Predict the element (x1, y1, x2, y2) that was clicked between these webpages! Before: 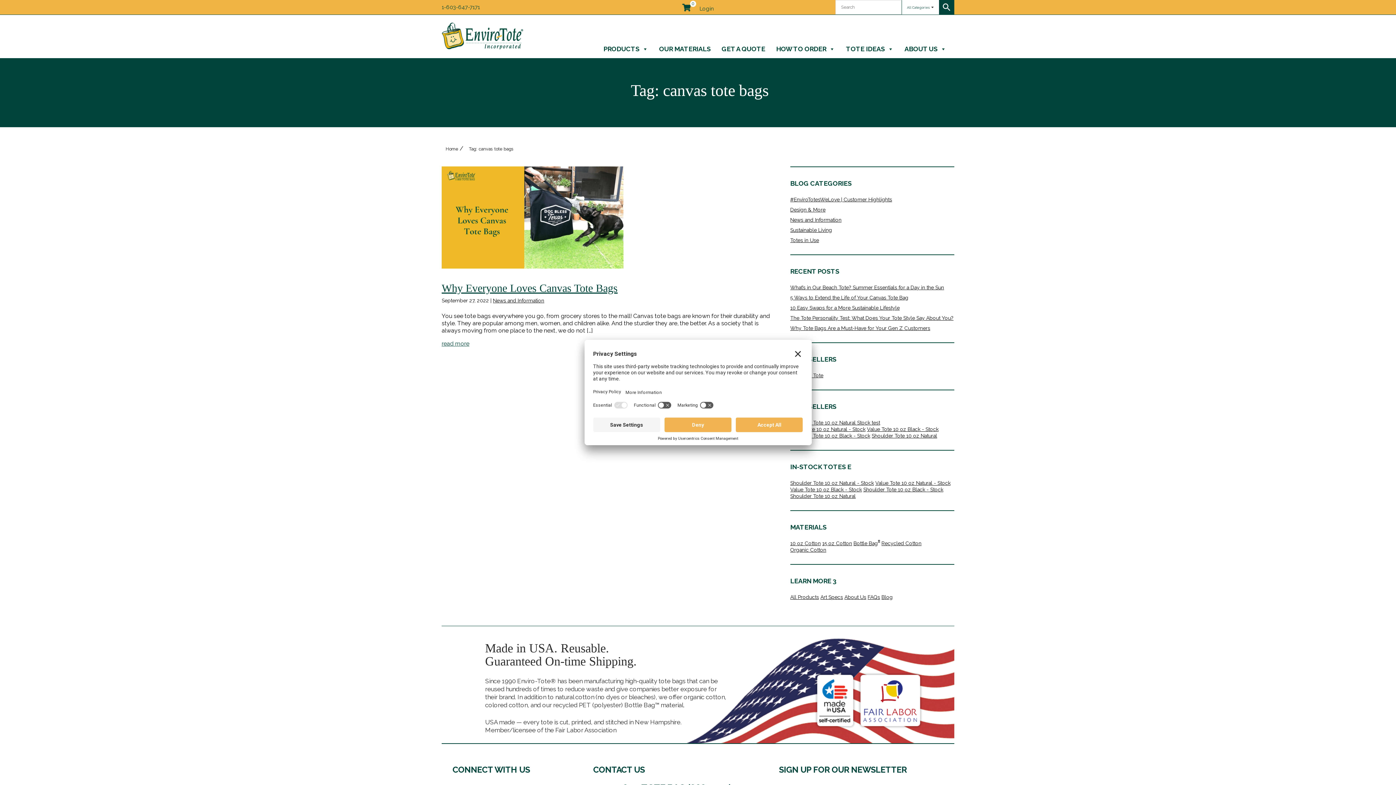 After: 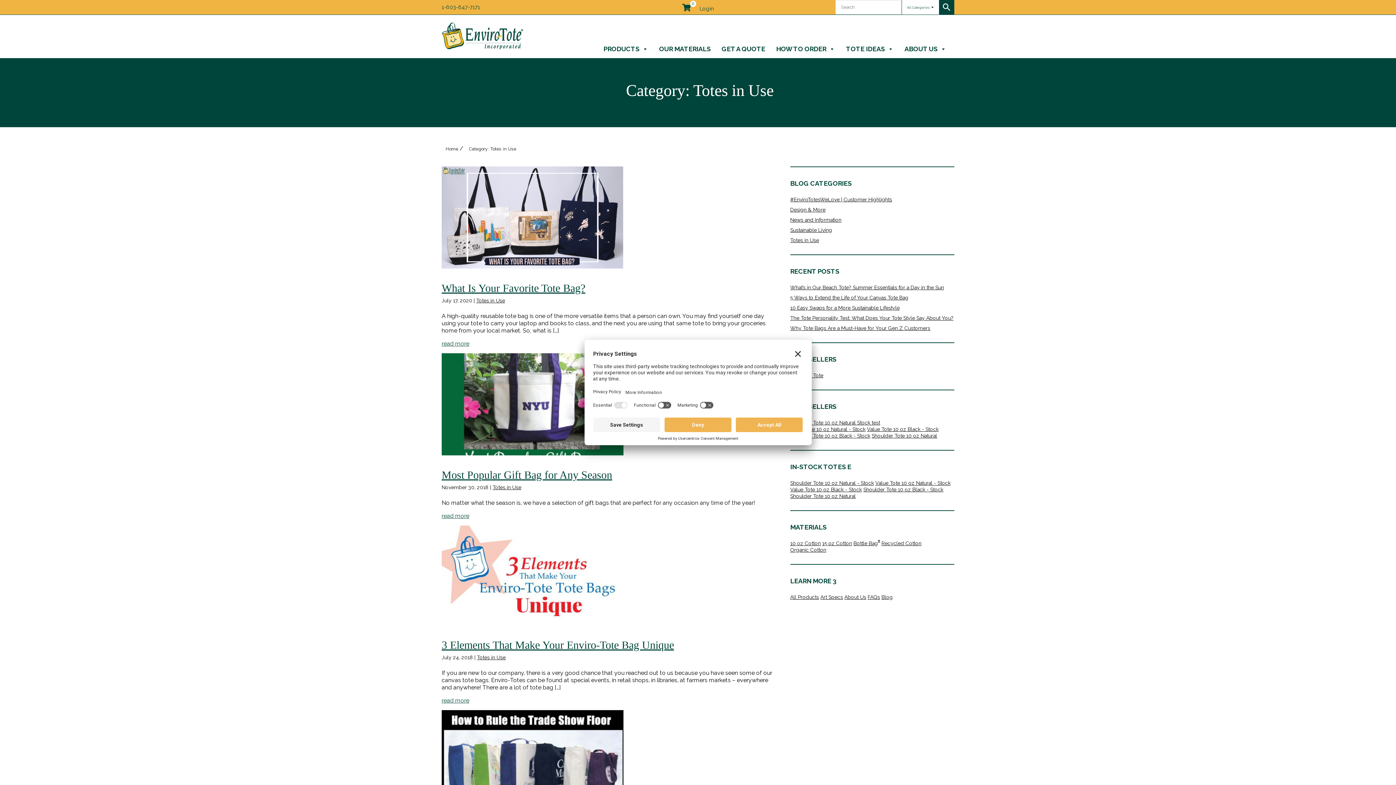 Action: label: Totes in Use bbox: (790, 237, 819, 243)